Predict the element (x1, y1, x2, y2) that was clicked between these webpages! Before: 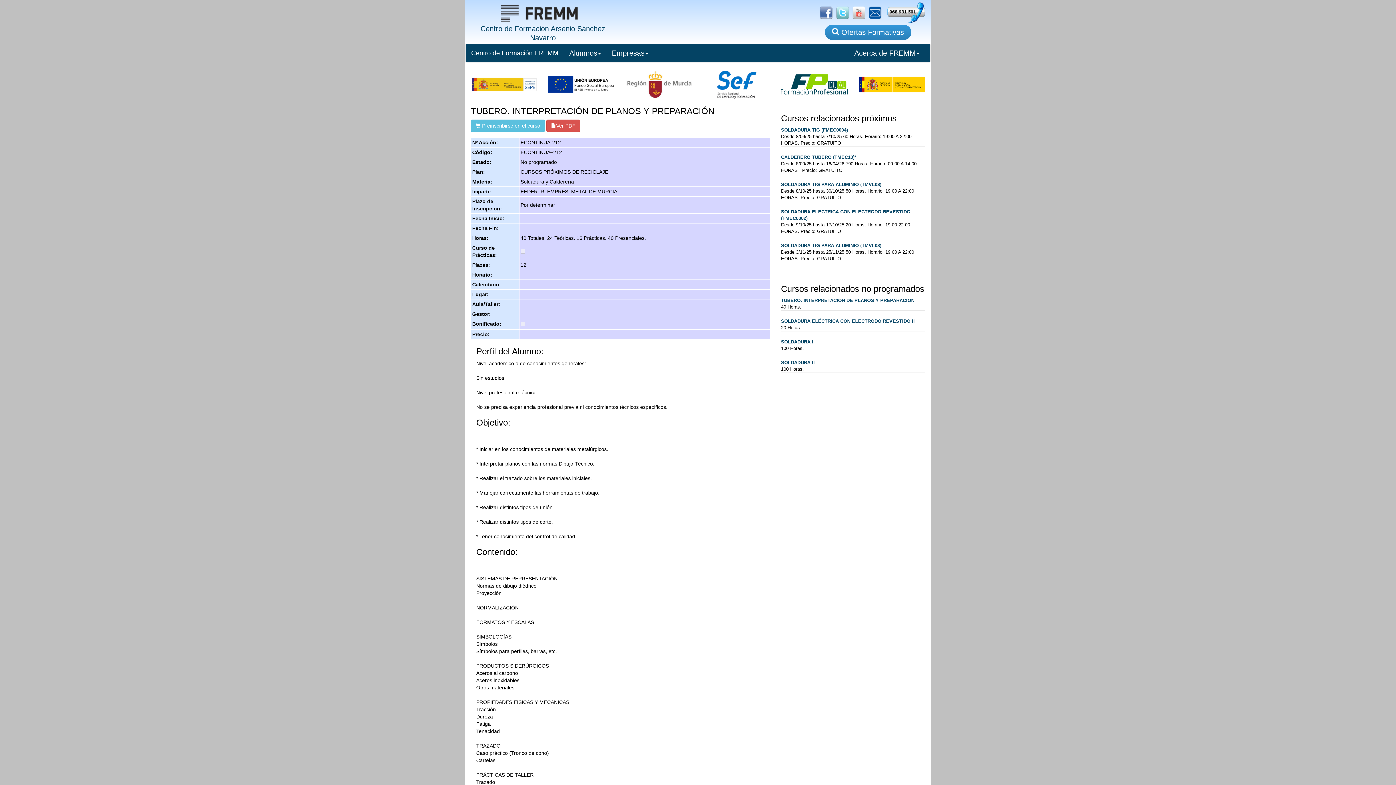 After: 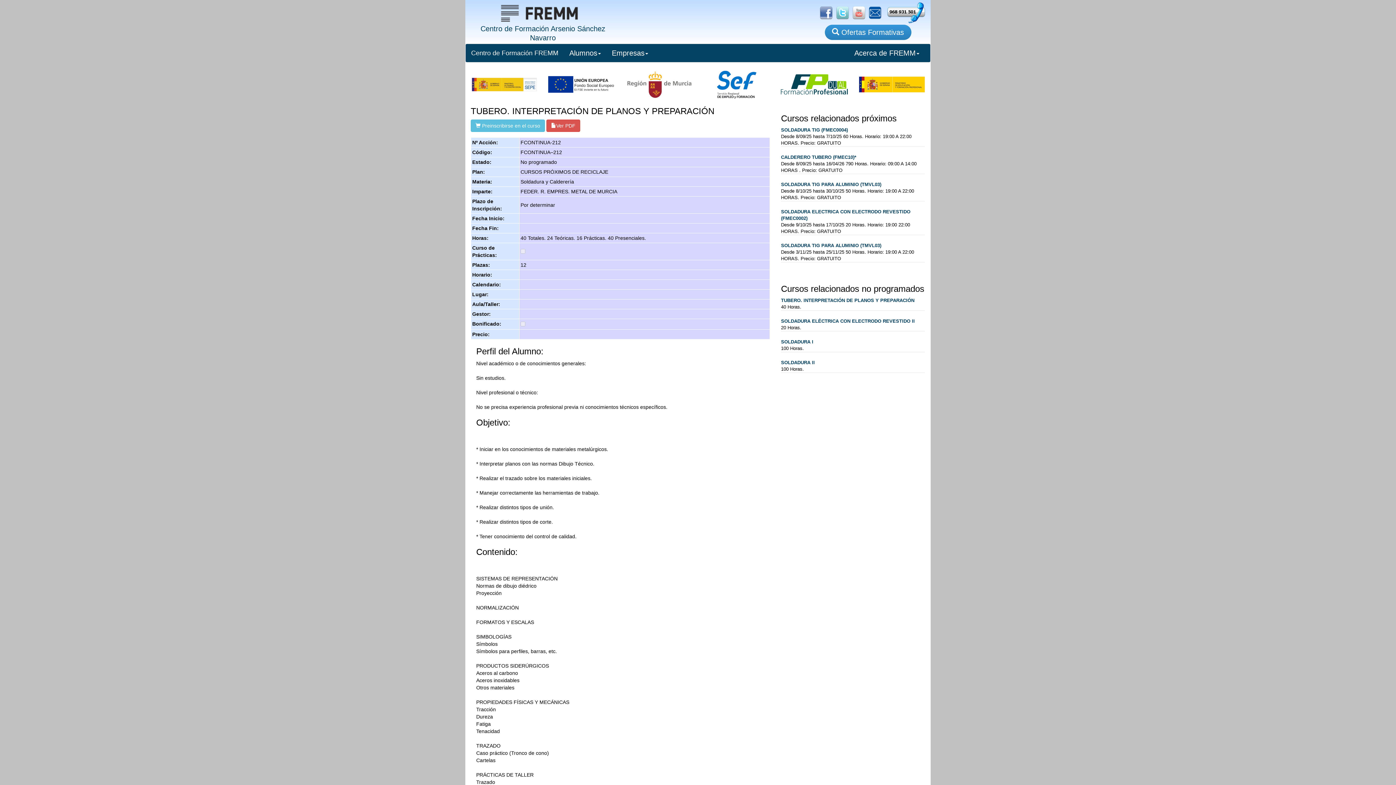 Action: bbox: (832, 9, 849, 15)